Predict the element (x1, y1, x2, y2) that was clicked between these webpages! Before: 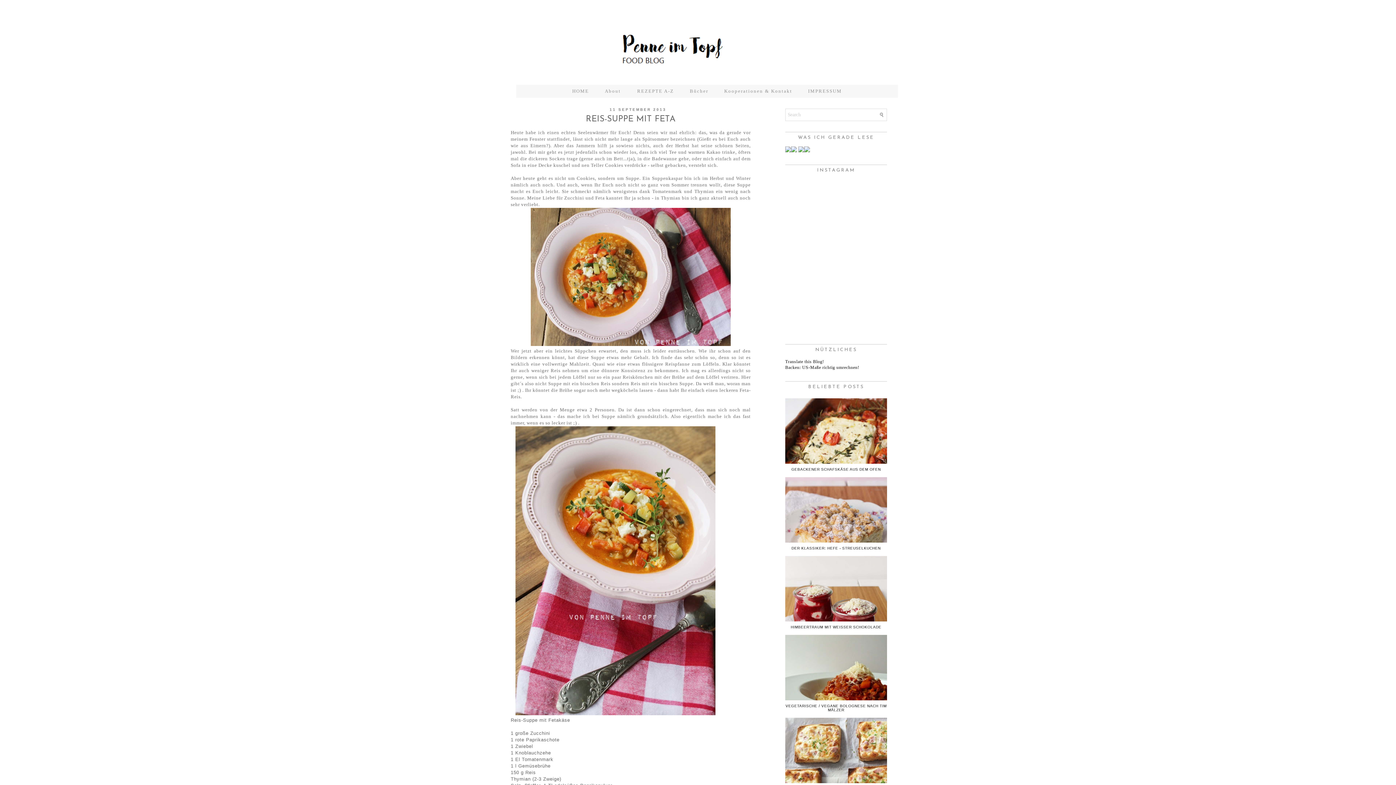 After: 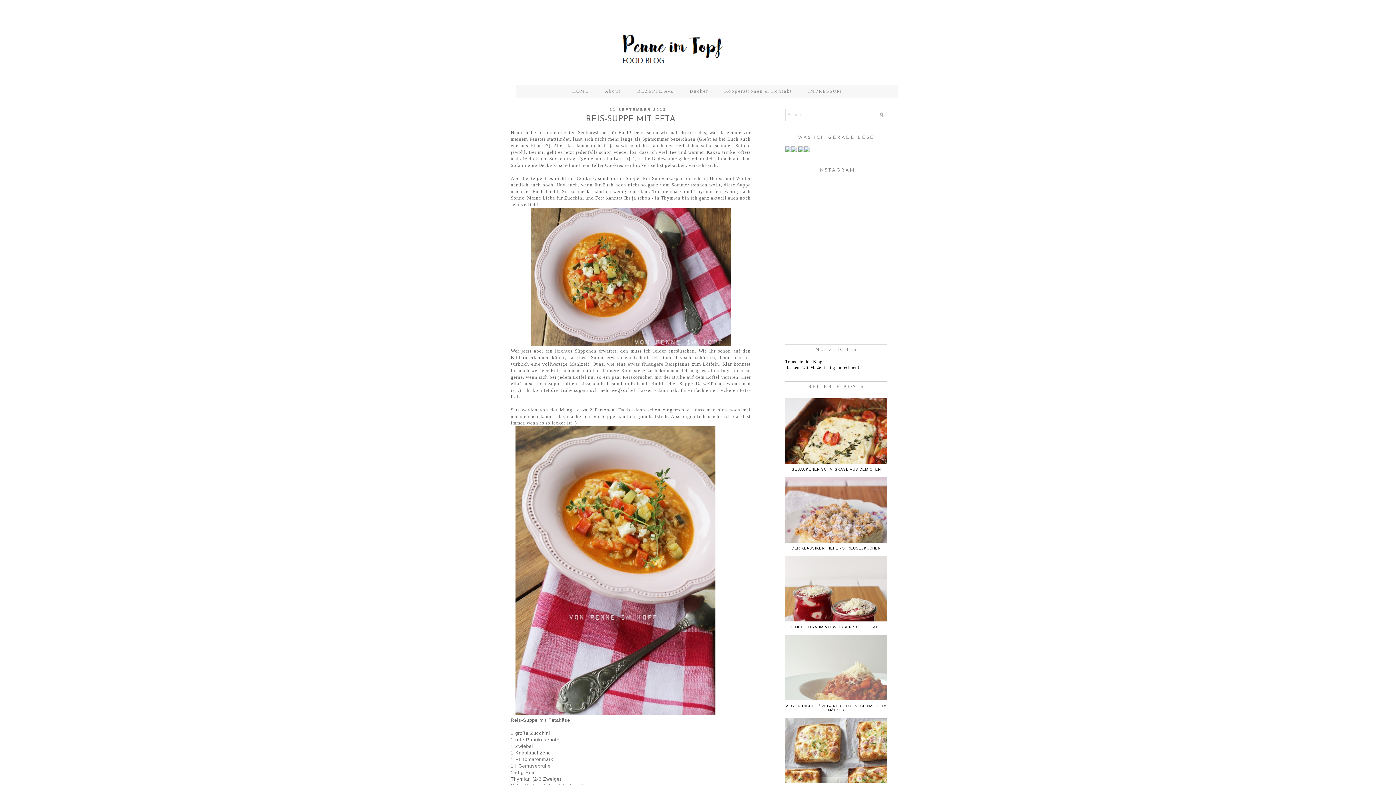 Action: bbox: (785, 635, 894, 700)